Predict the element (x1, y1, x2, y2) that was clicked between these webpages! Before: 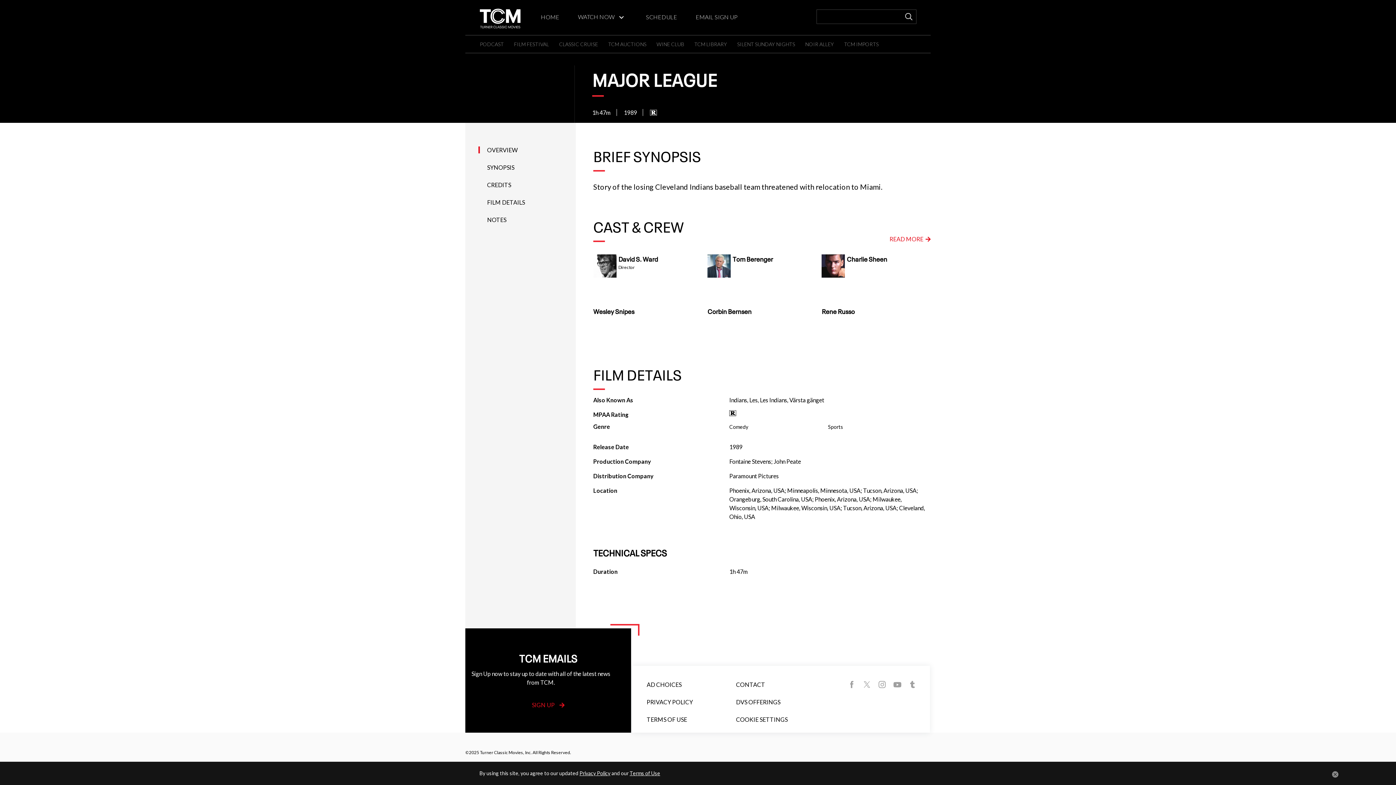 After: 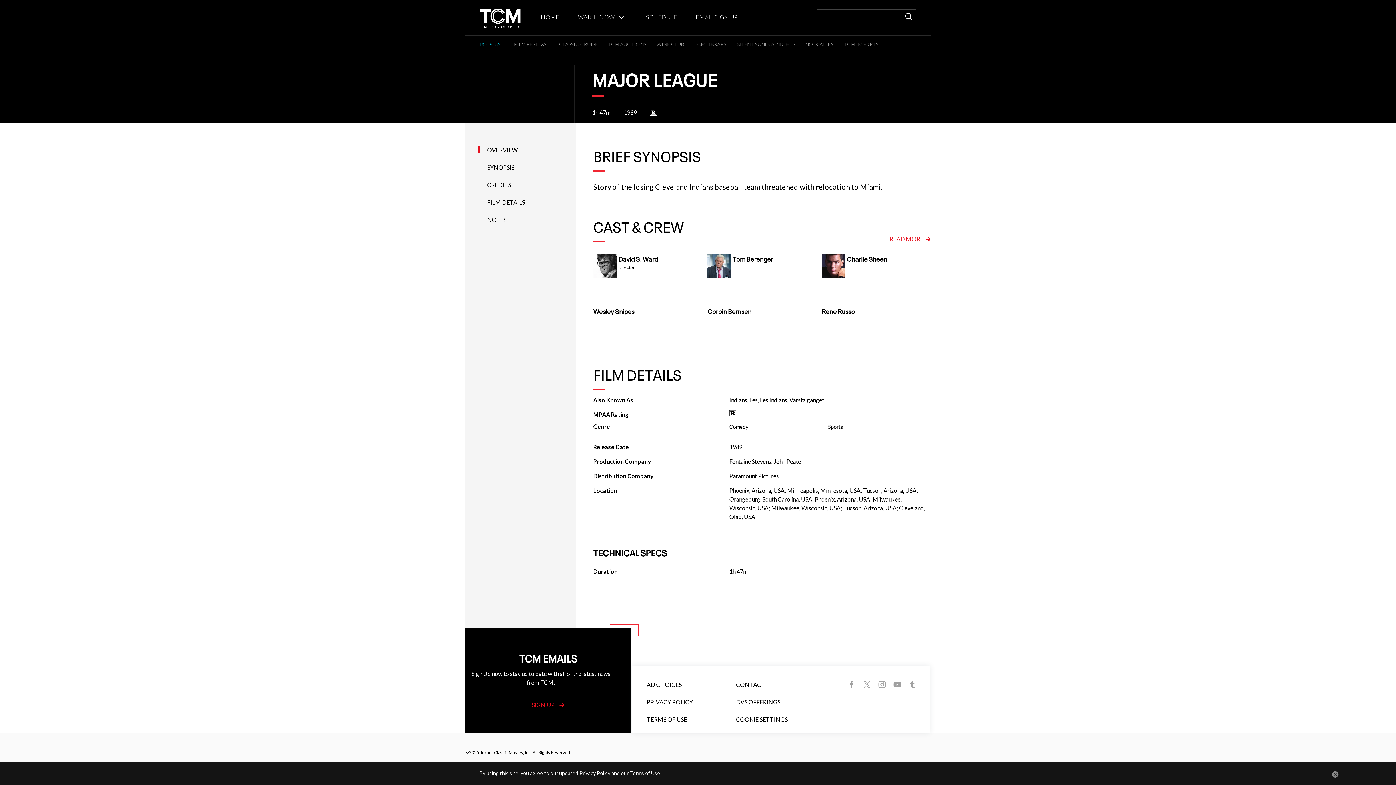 Action: bbox: (480, 41, 504, 47) label: PODCAST